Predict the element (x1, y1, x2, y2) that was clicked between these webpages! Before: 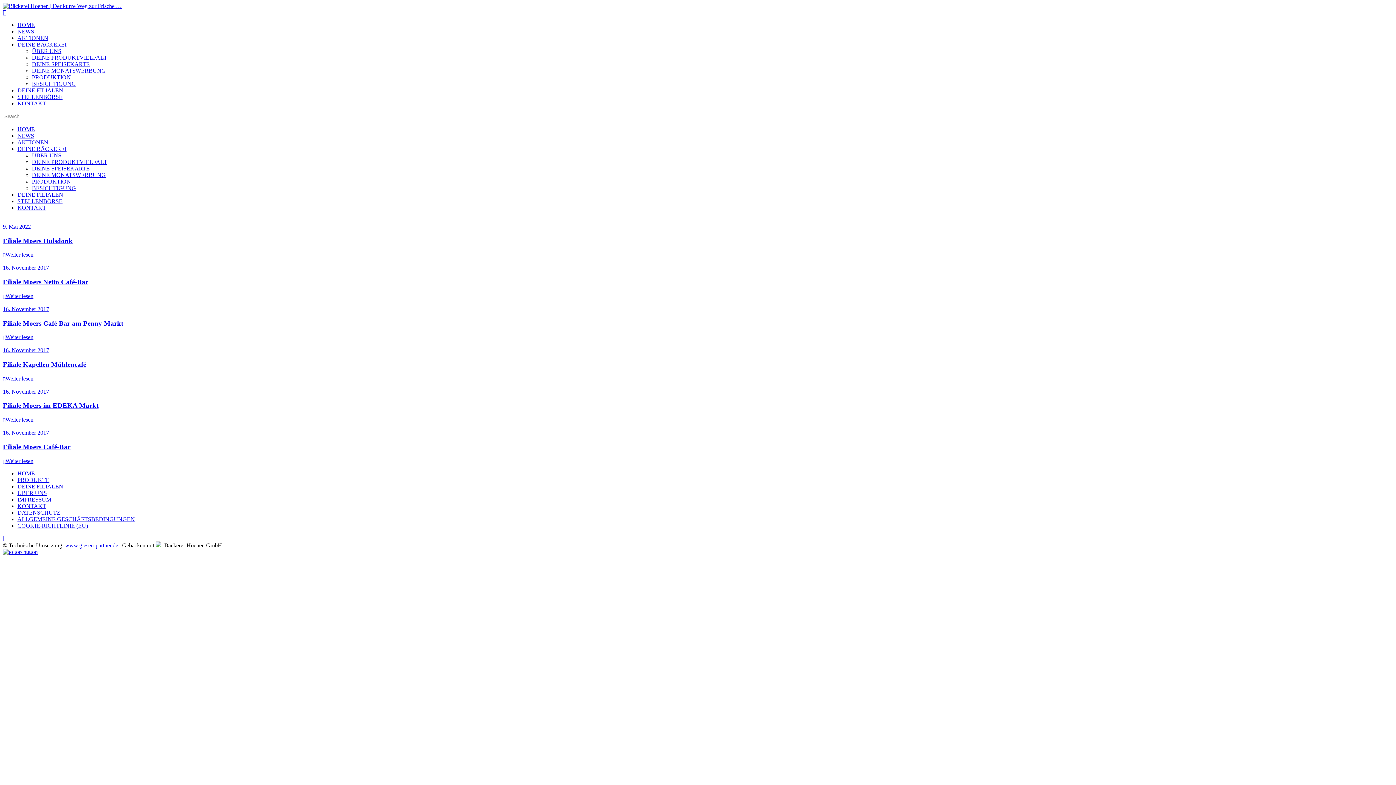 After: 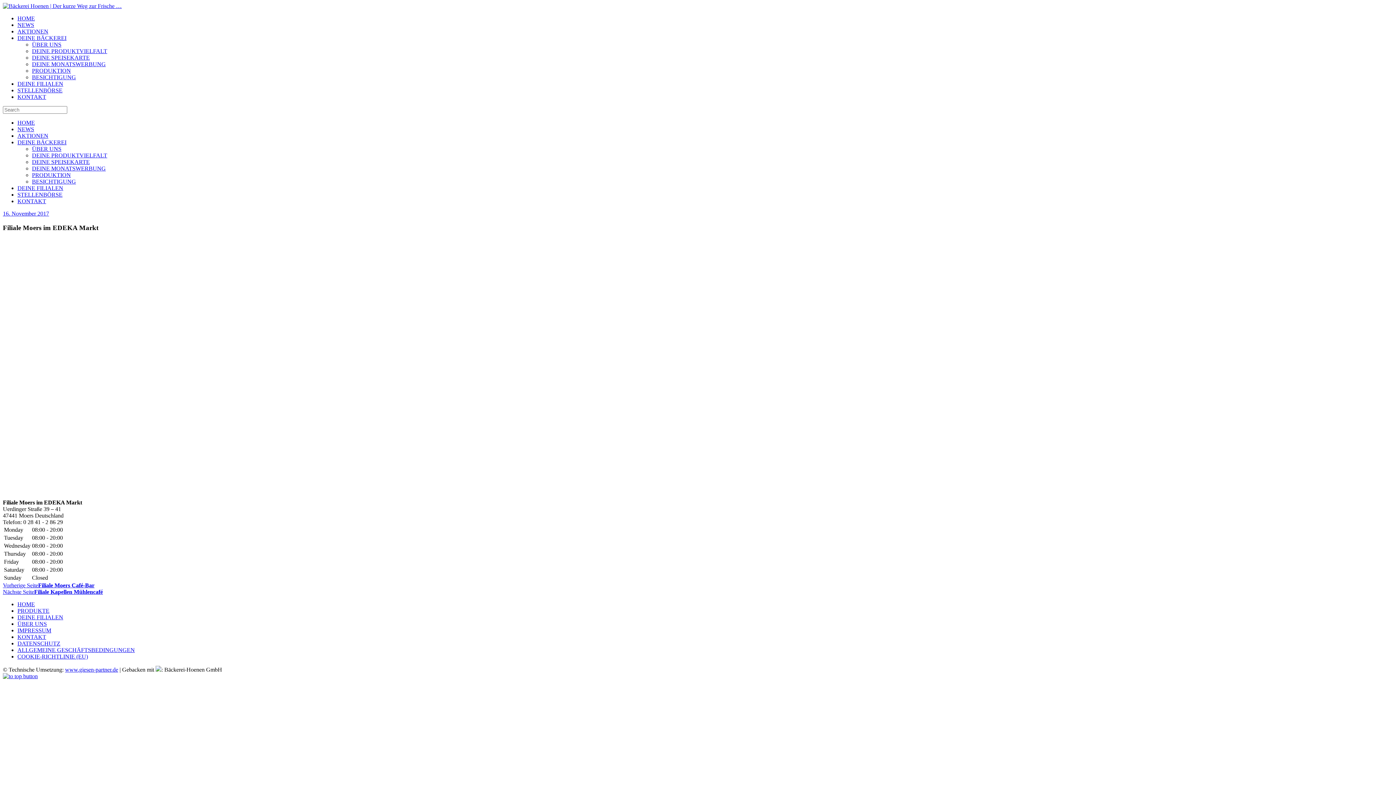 Action: bbox: (2, 401, 98, 409) label: Filiale Moers im EDEKA Markt